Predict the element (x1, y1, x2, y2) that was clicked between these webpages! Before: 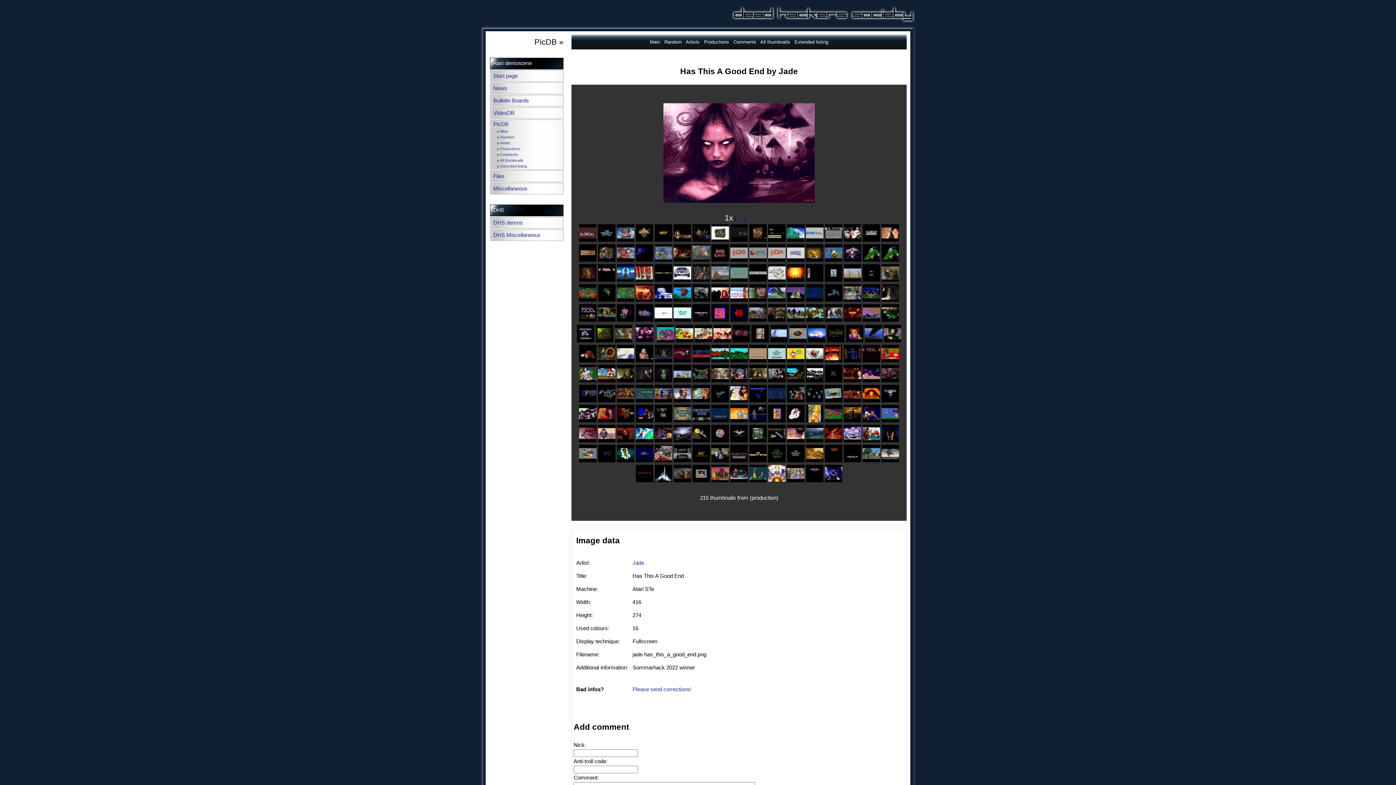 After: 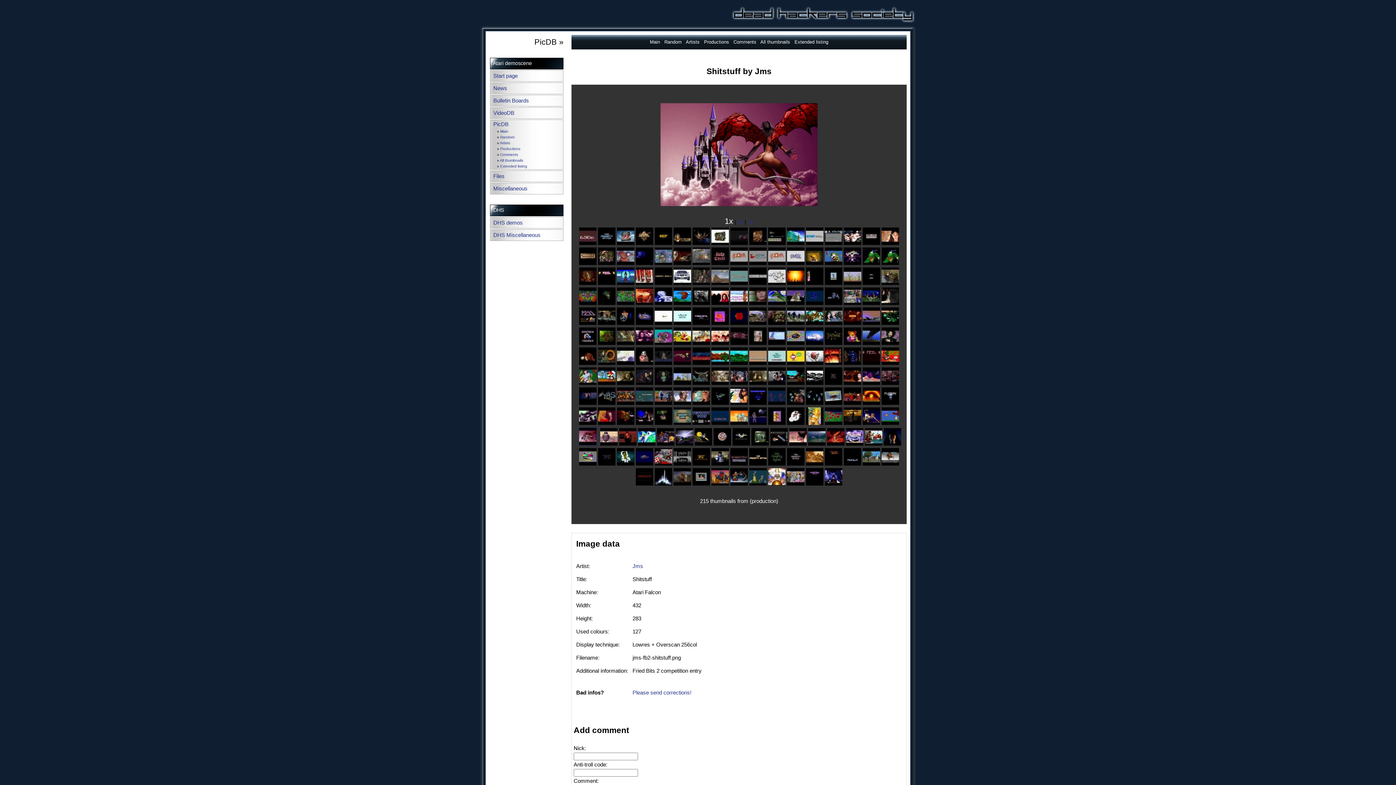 Action: bbox: (579, 437, 596, 443)